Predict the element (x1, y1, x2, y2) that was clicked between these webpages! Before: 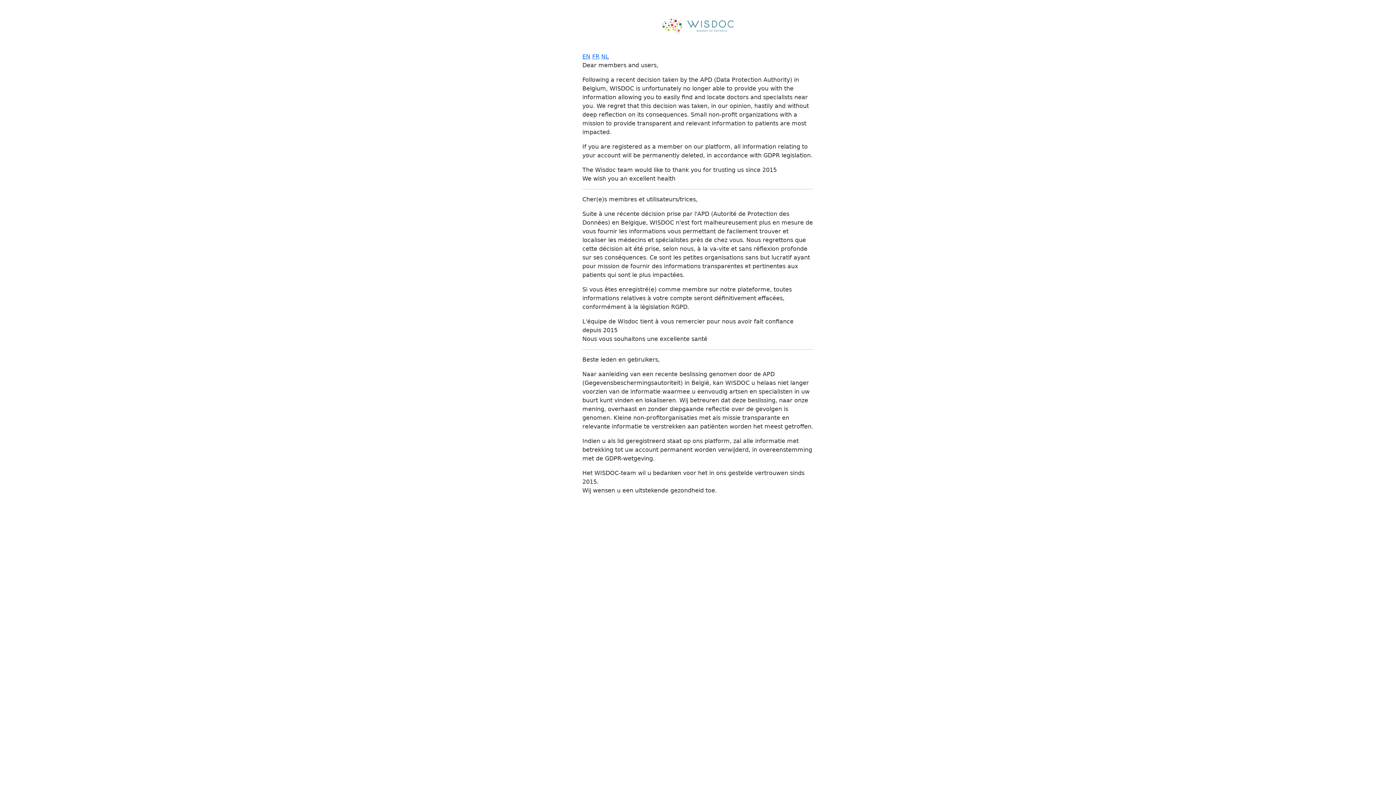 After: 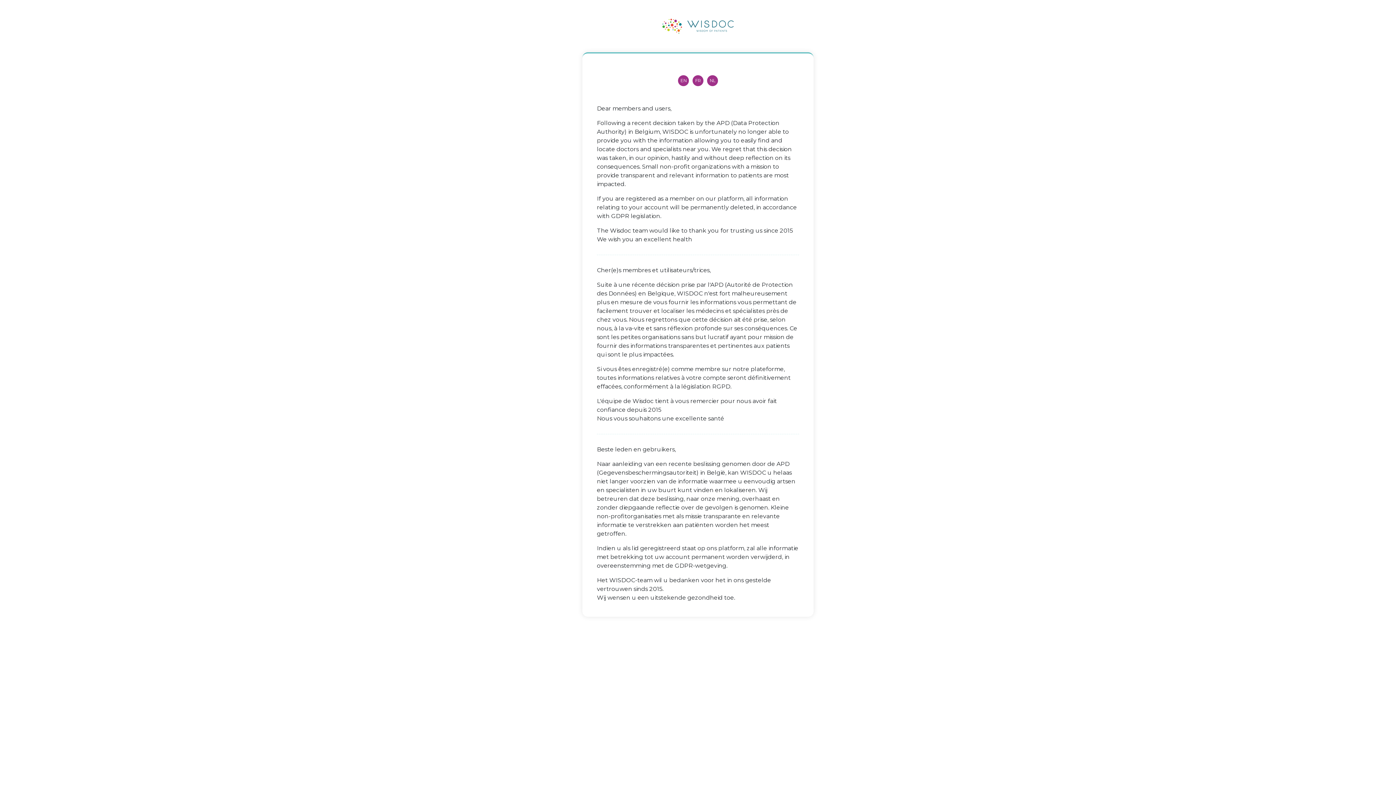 Action: label: FR bbox: (592, 52, 599, 59)